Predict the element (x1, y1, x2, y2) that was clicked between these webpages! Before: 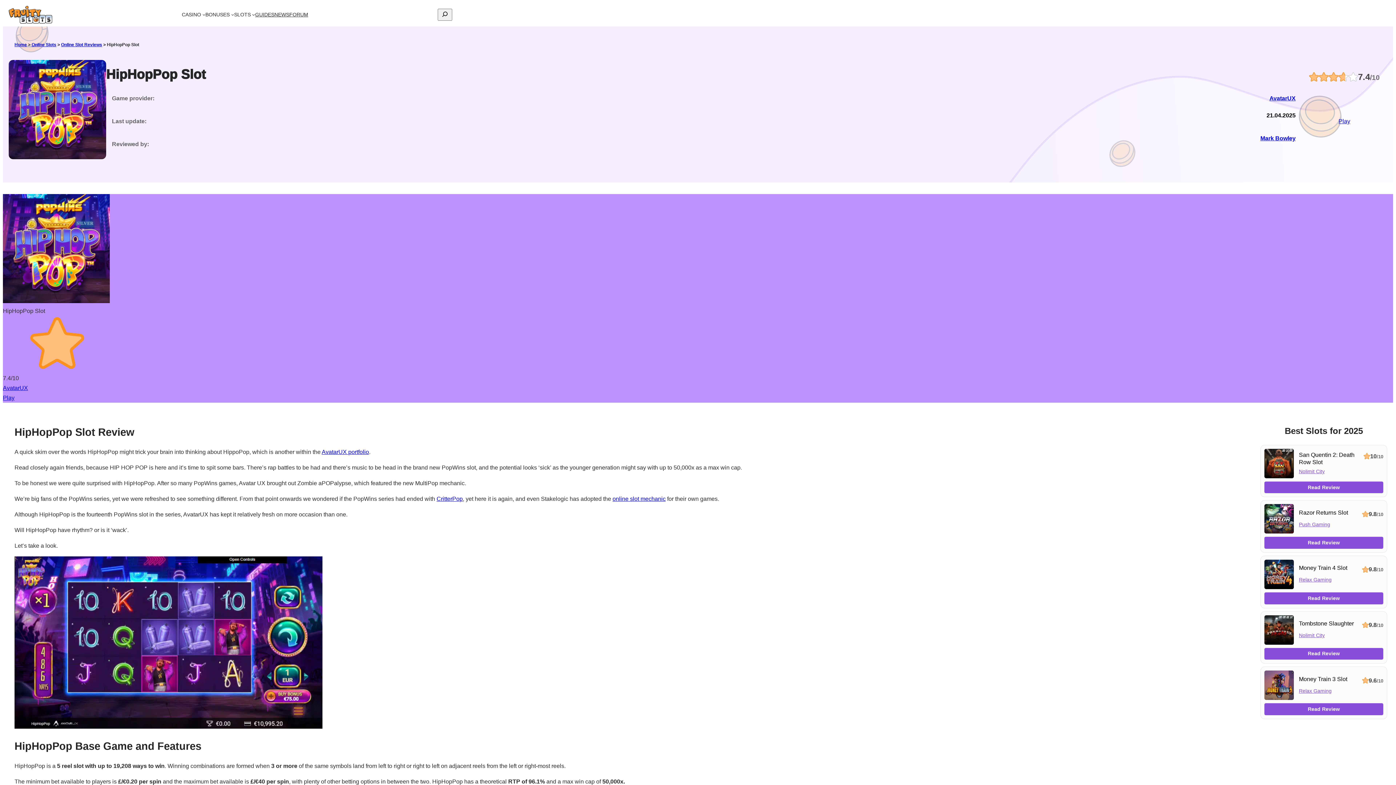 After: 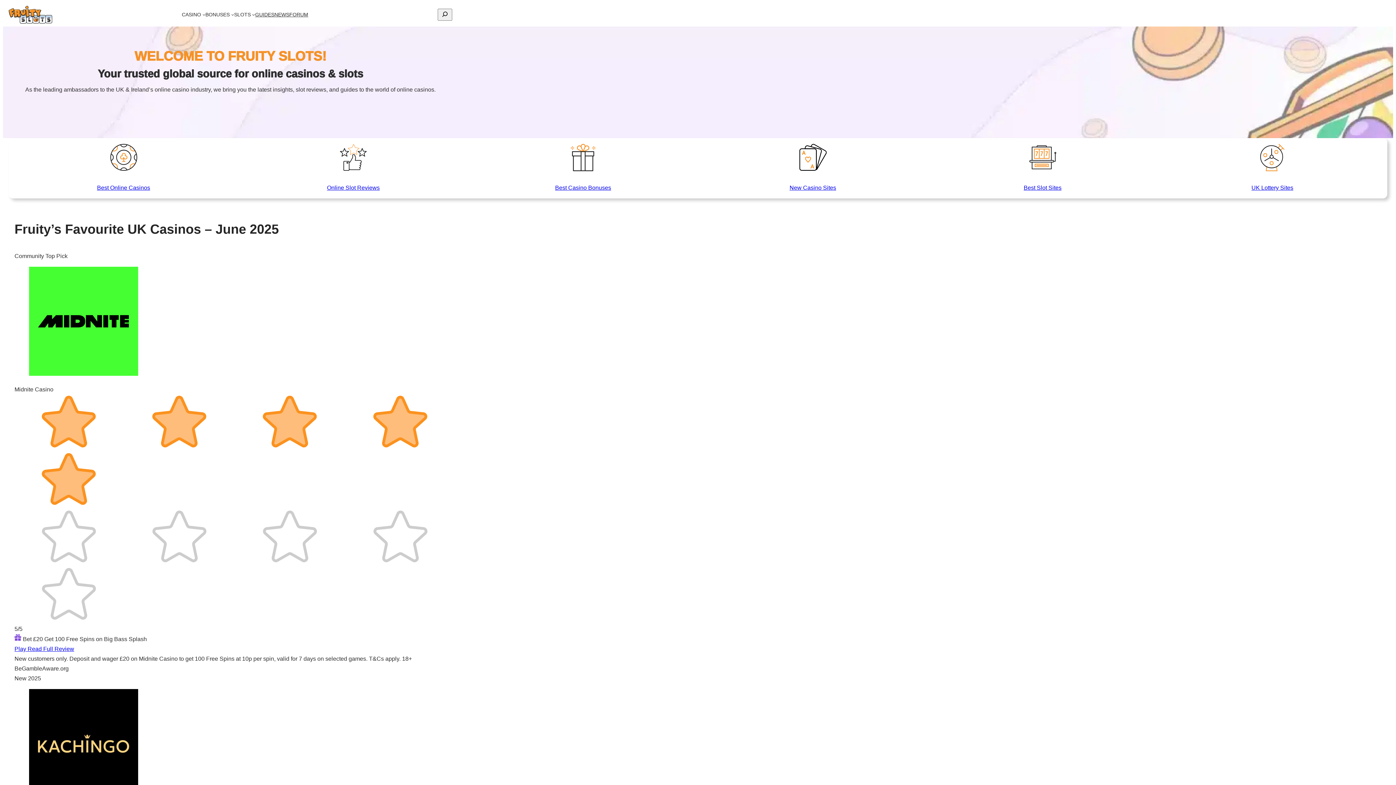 Action: bbox: (14, 42, 26, 47) label: Home